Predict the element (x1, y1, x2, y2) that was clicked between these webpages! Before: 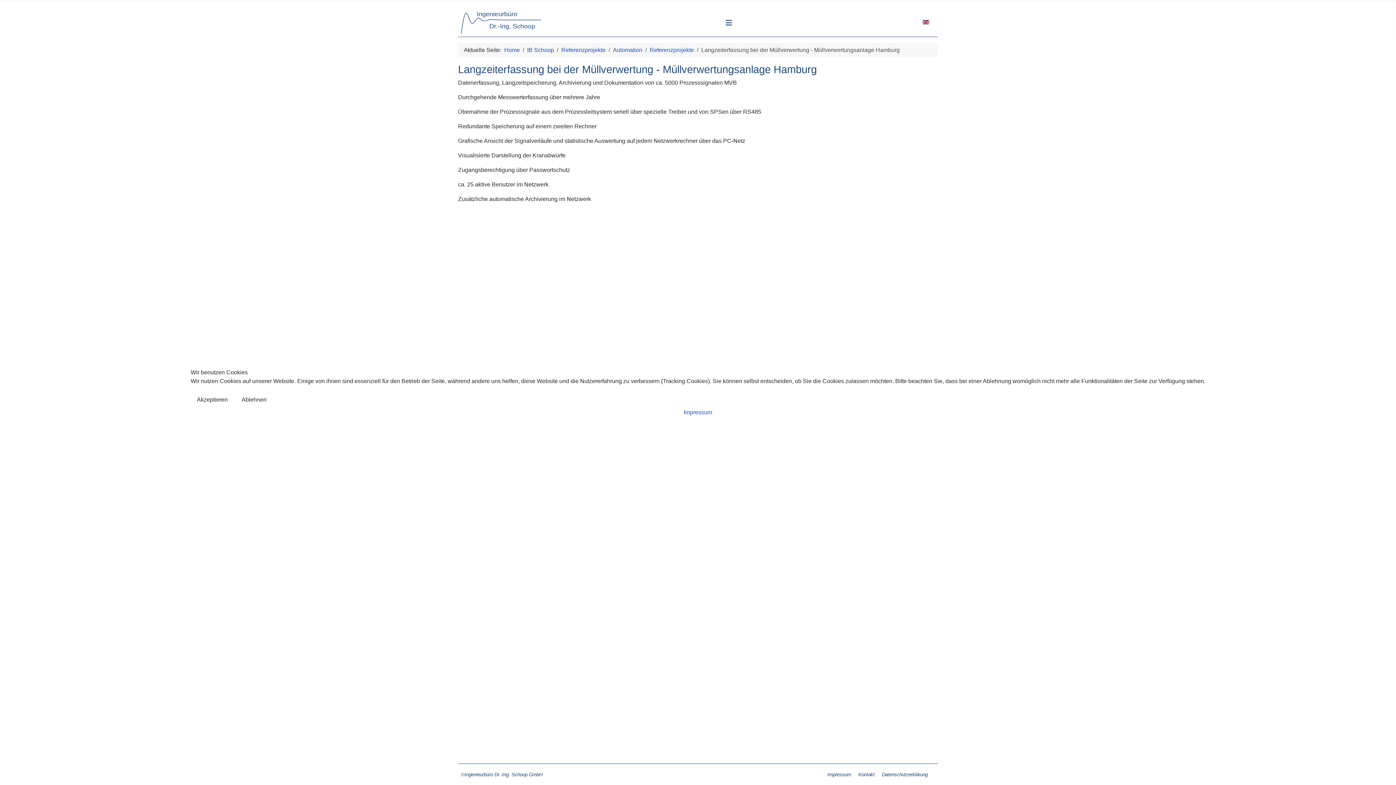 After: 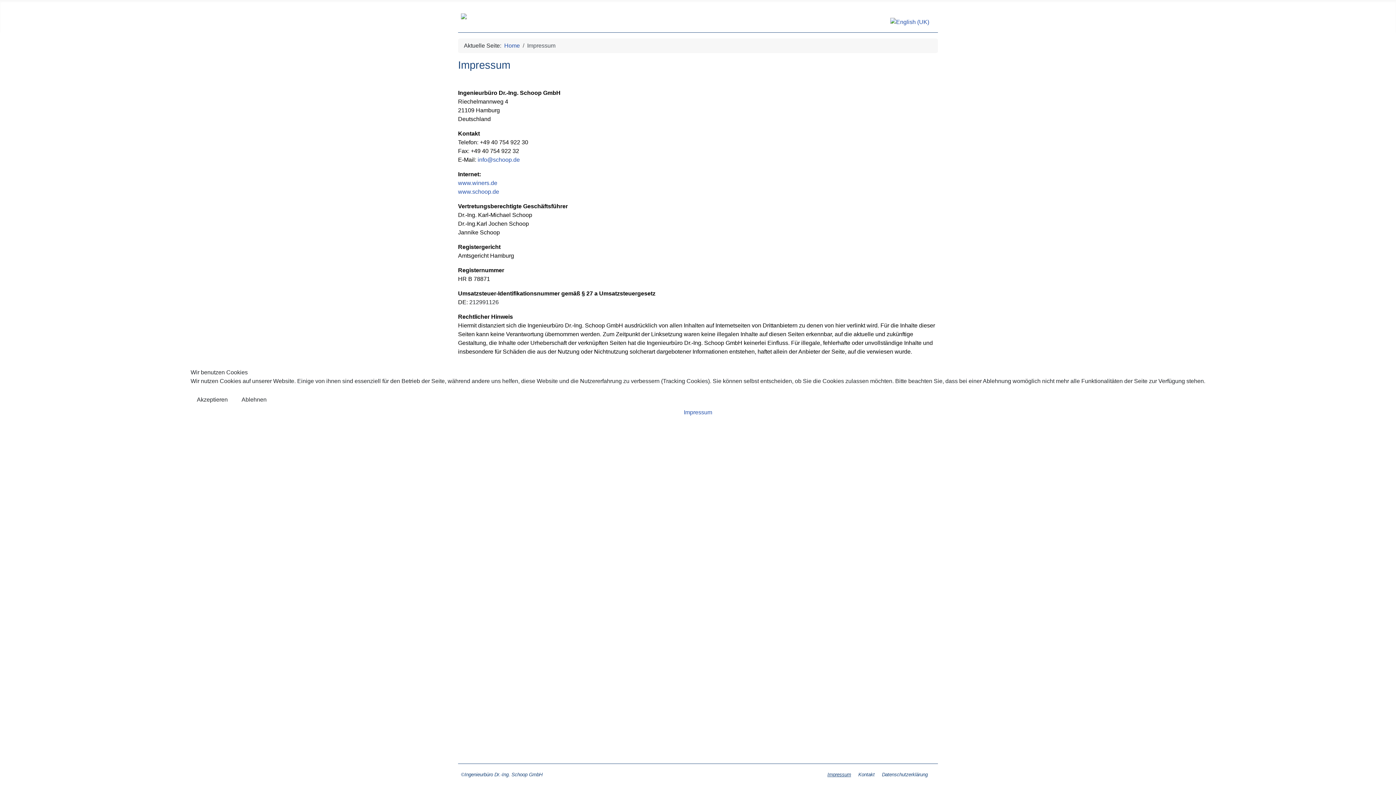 Action: bbox: (684, 409, 712, 415) label: Impressum